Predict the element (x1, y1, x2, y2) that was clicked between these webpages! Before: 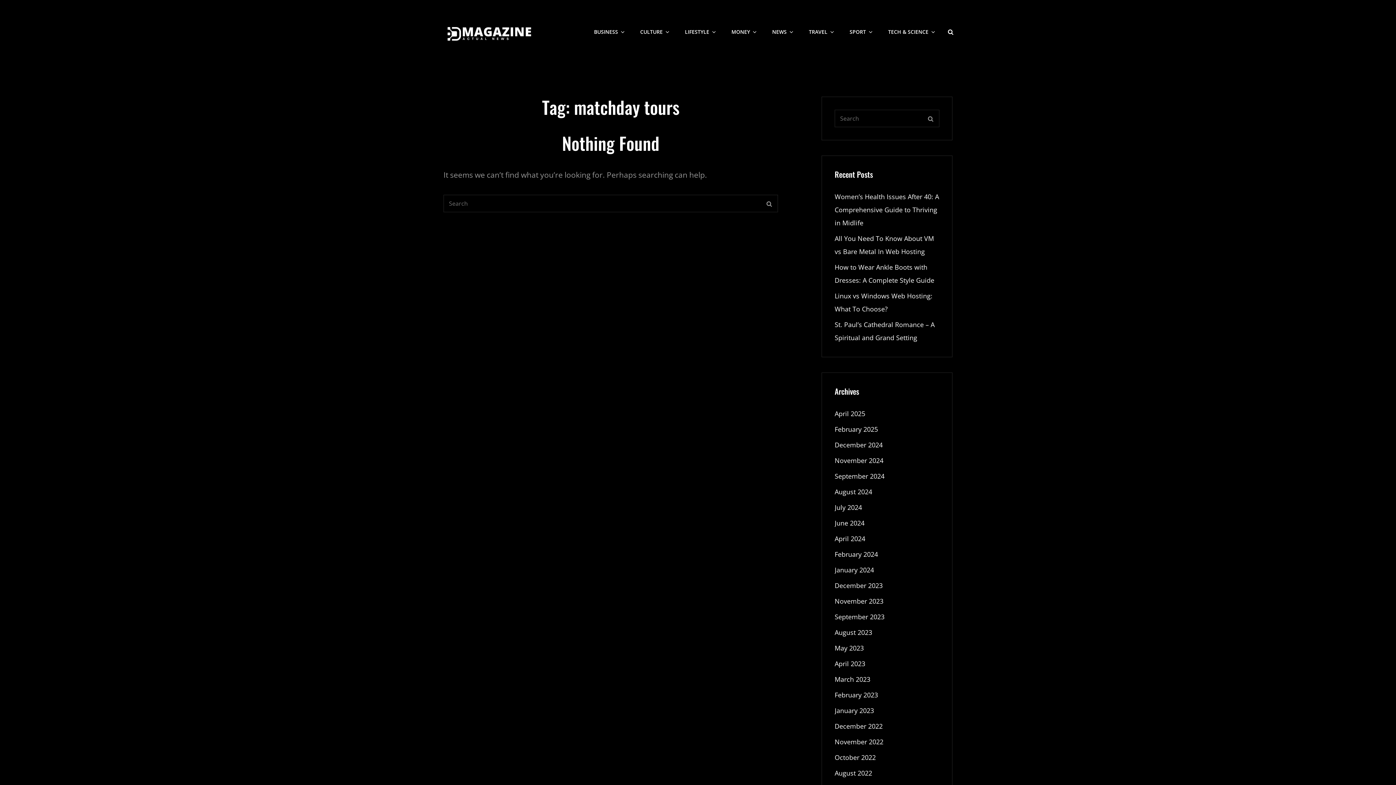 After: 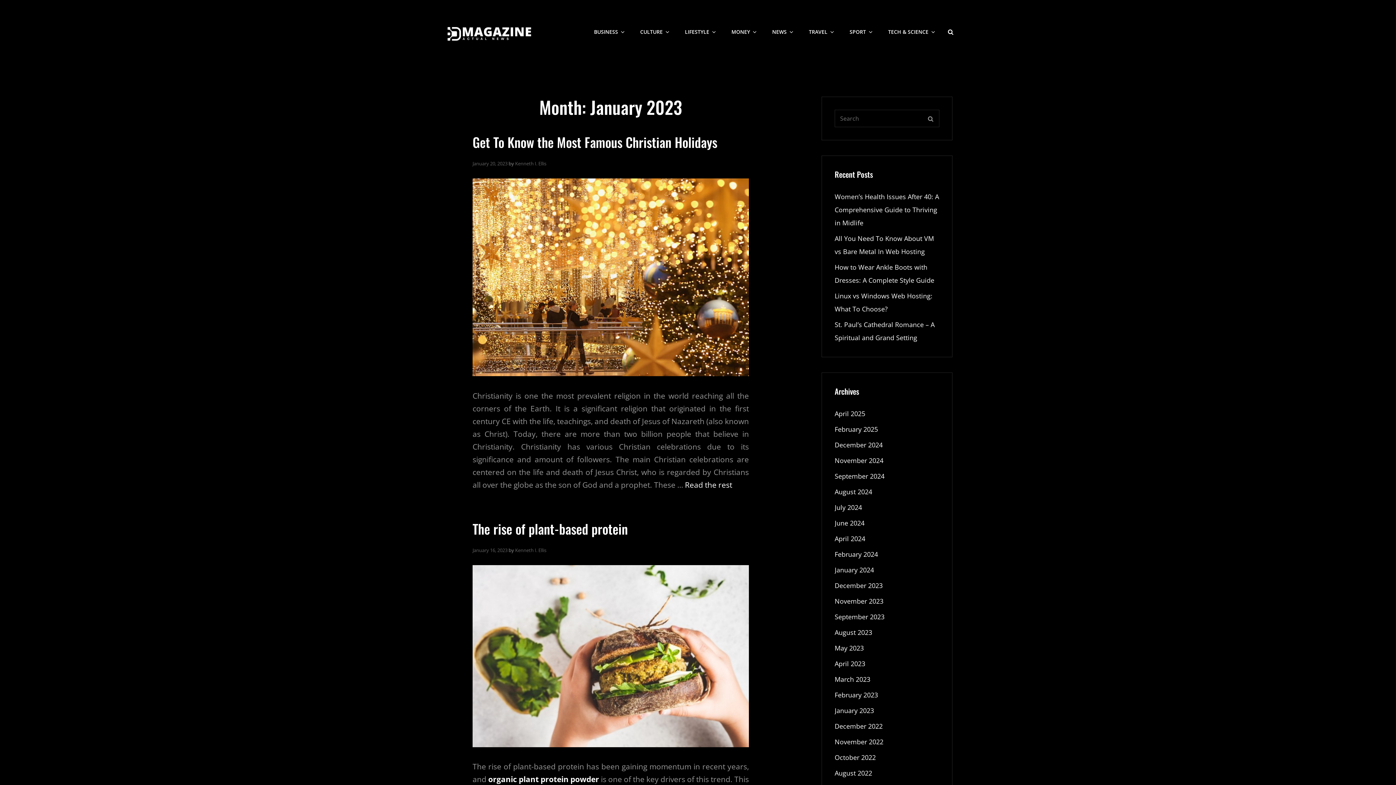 Action: bbox: (834, 704, 874, 717) label: January 2023